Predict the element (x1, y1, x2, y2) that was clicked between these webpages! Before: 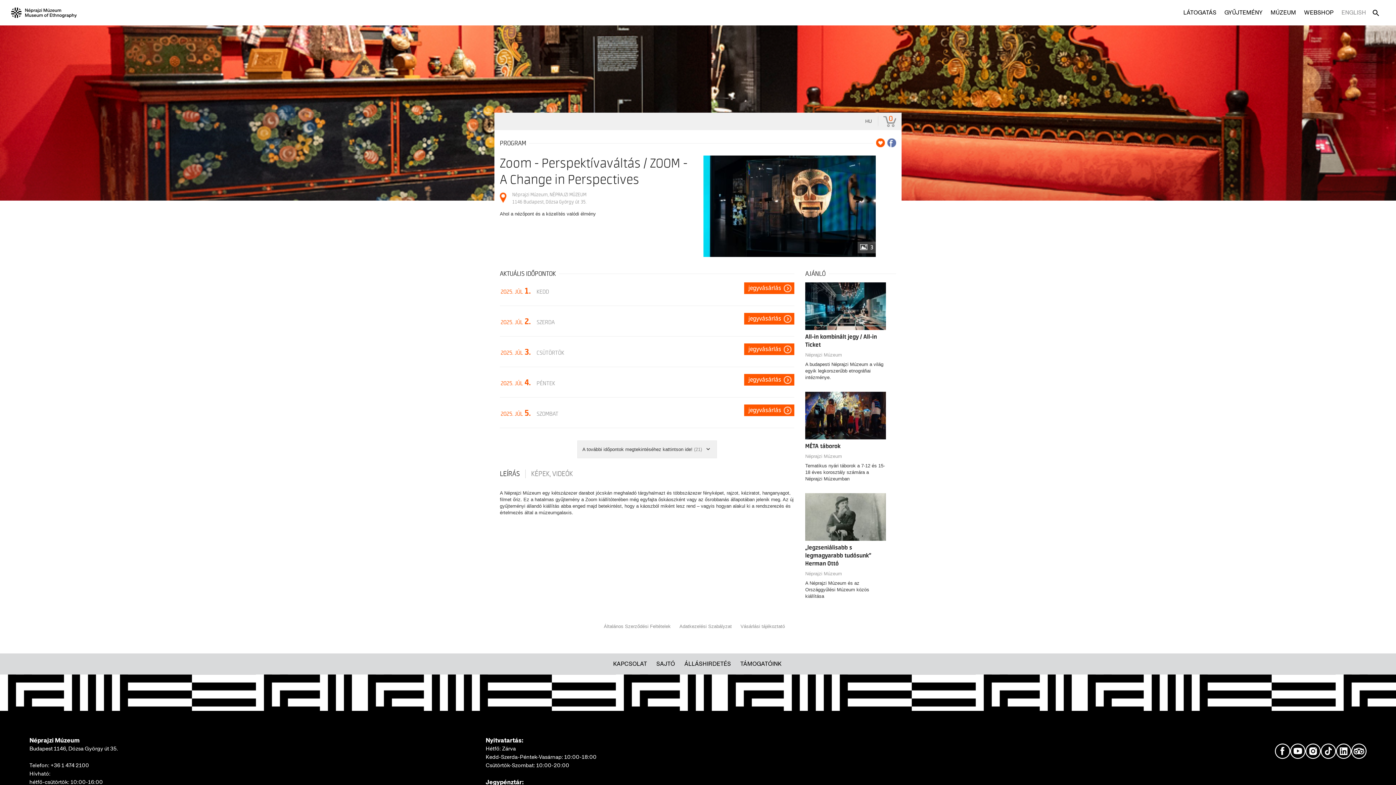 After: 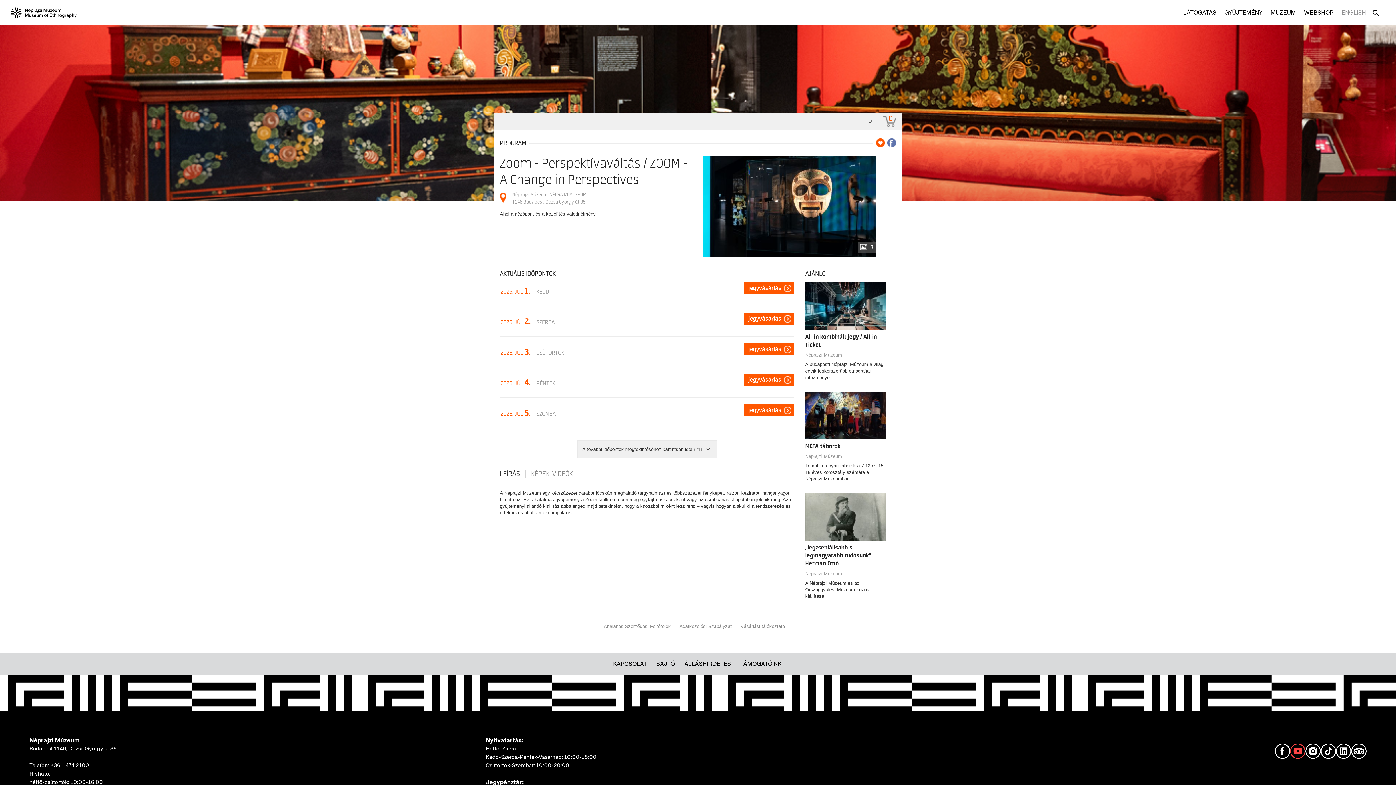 Action: bbox: (1290, 744, 1305, 759) label:  